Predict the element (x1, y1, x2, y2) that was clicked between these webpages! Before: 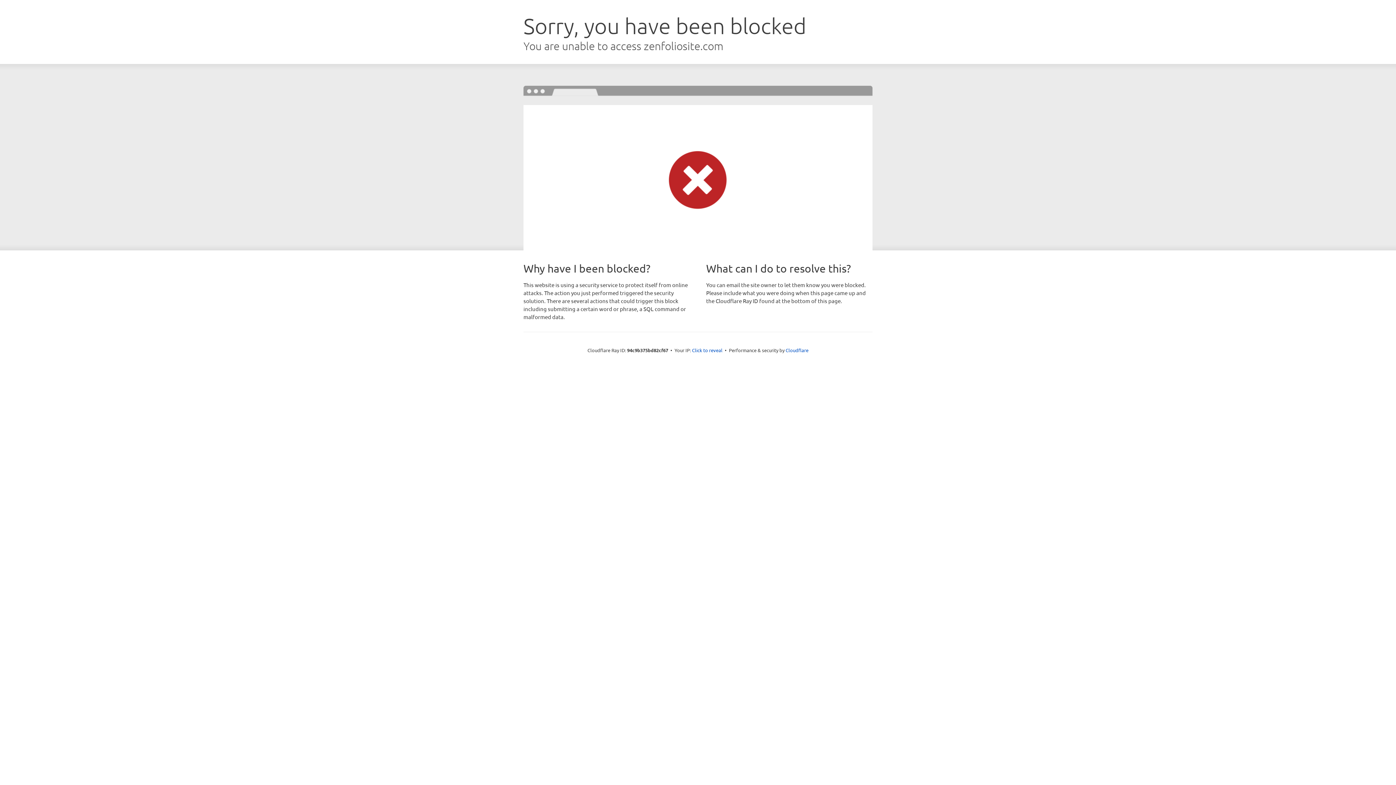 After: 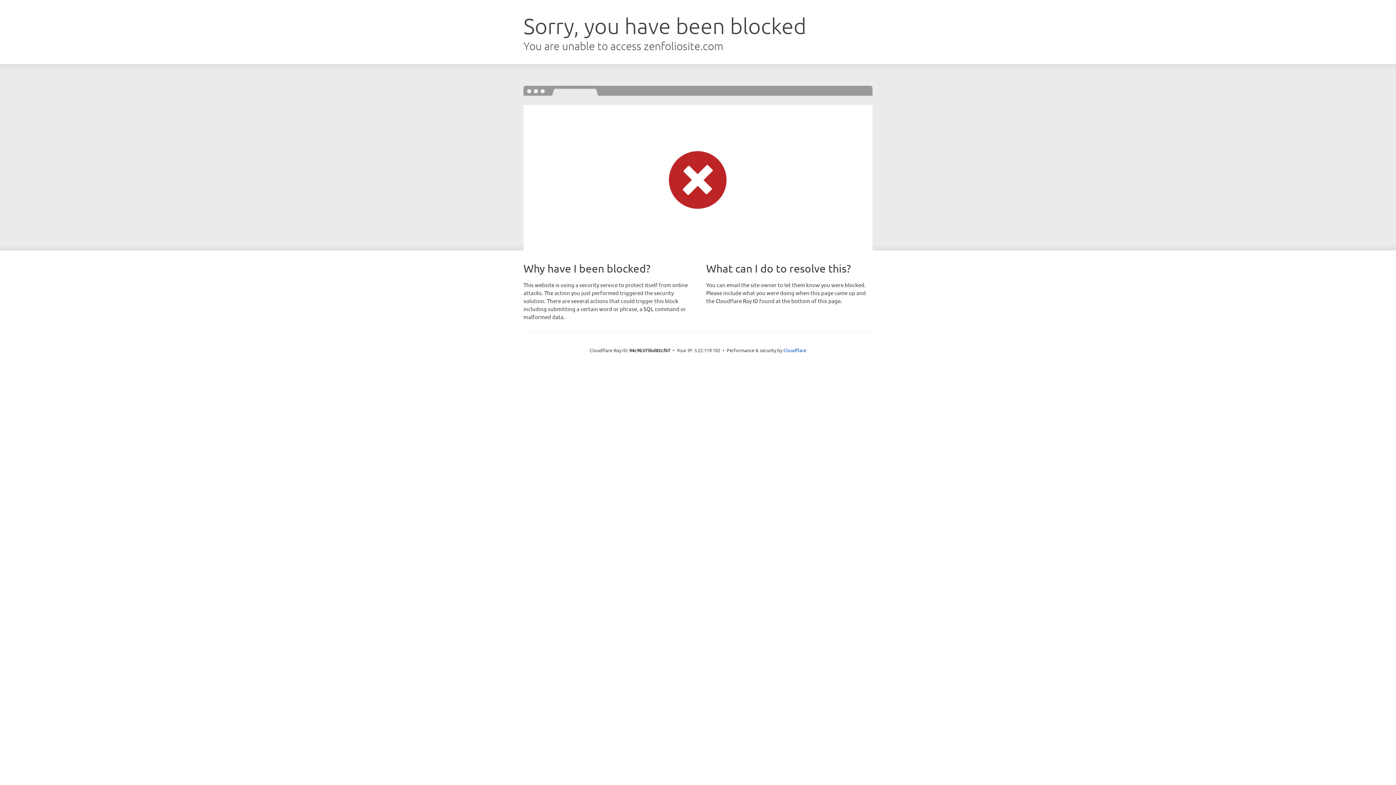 Action: label: Click to reveal bbox: (692, 346, 722, 353)